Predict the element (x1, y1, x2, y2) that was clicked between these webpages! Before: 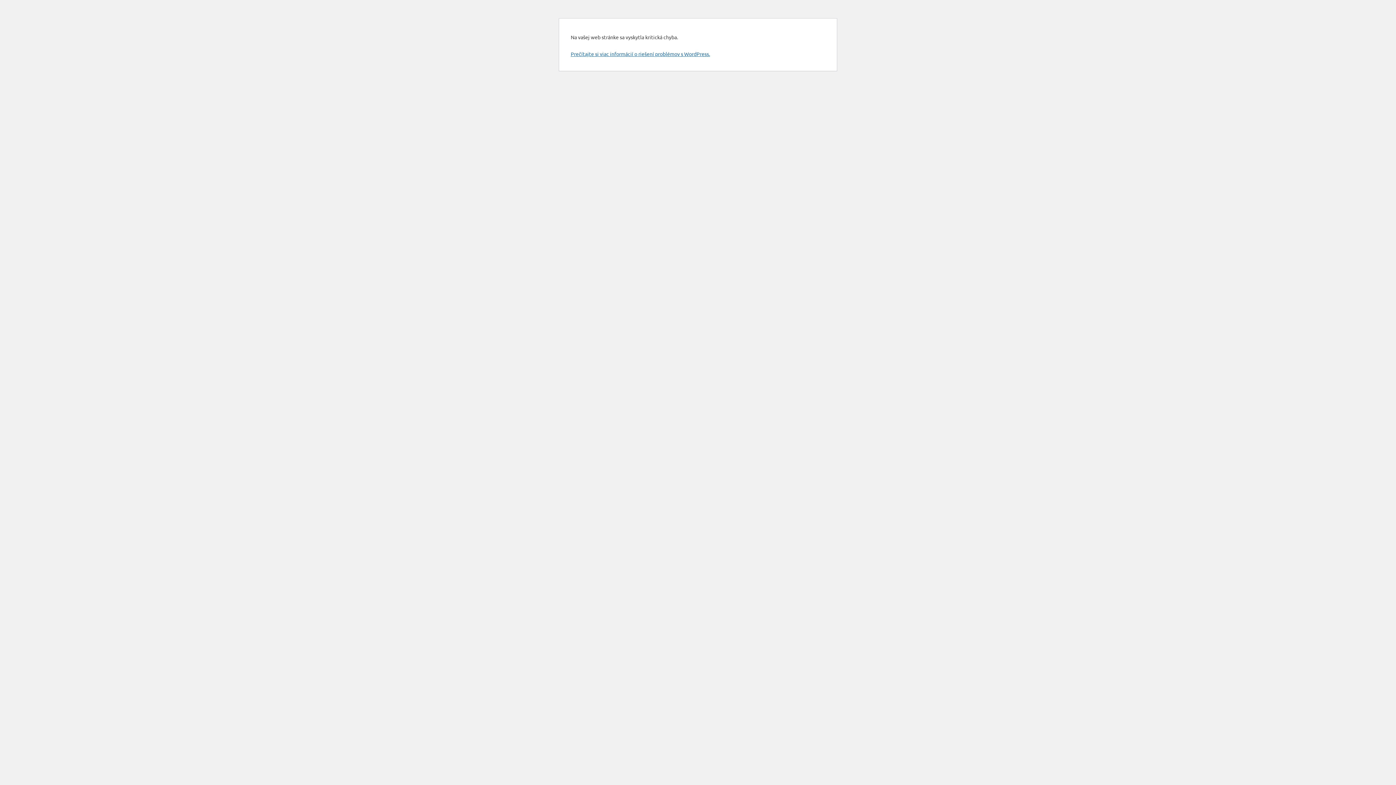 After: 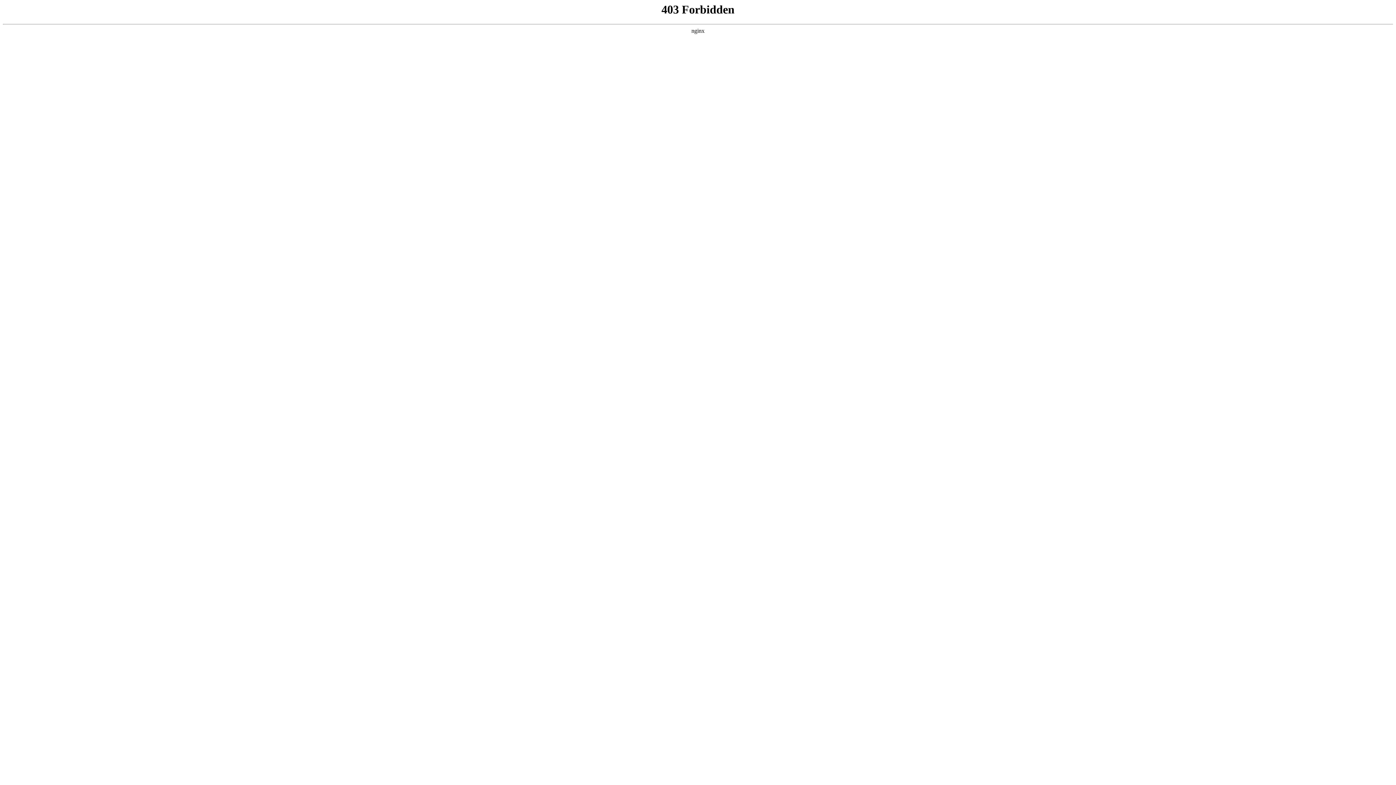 Action: label: Prečítajte si viac informácií o riešení problémov s WordPress. bbox: (570, 50, 710, 57)